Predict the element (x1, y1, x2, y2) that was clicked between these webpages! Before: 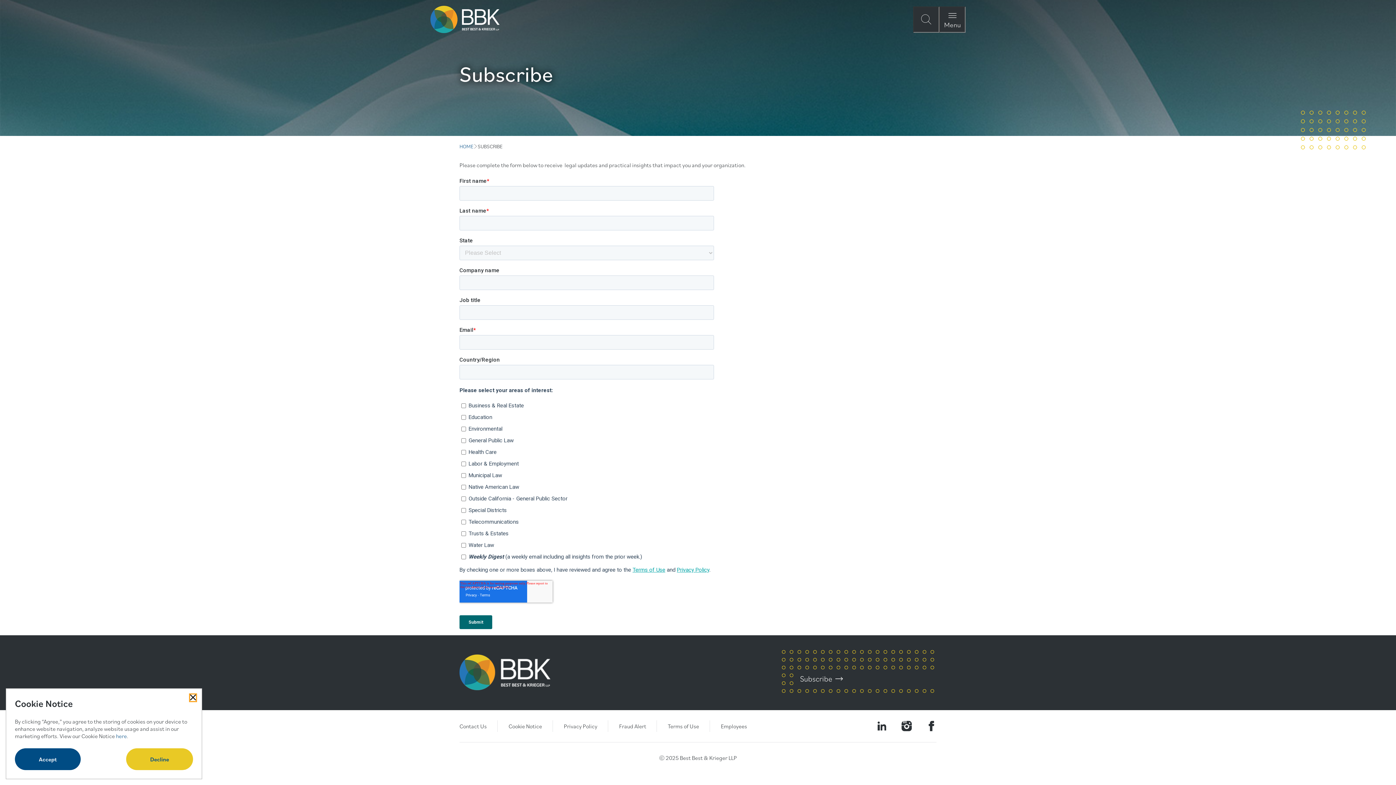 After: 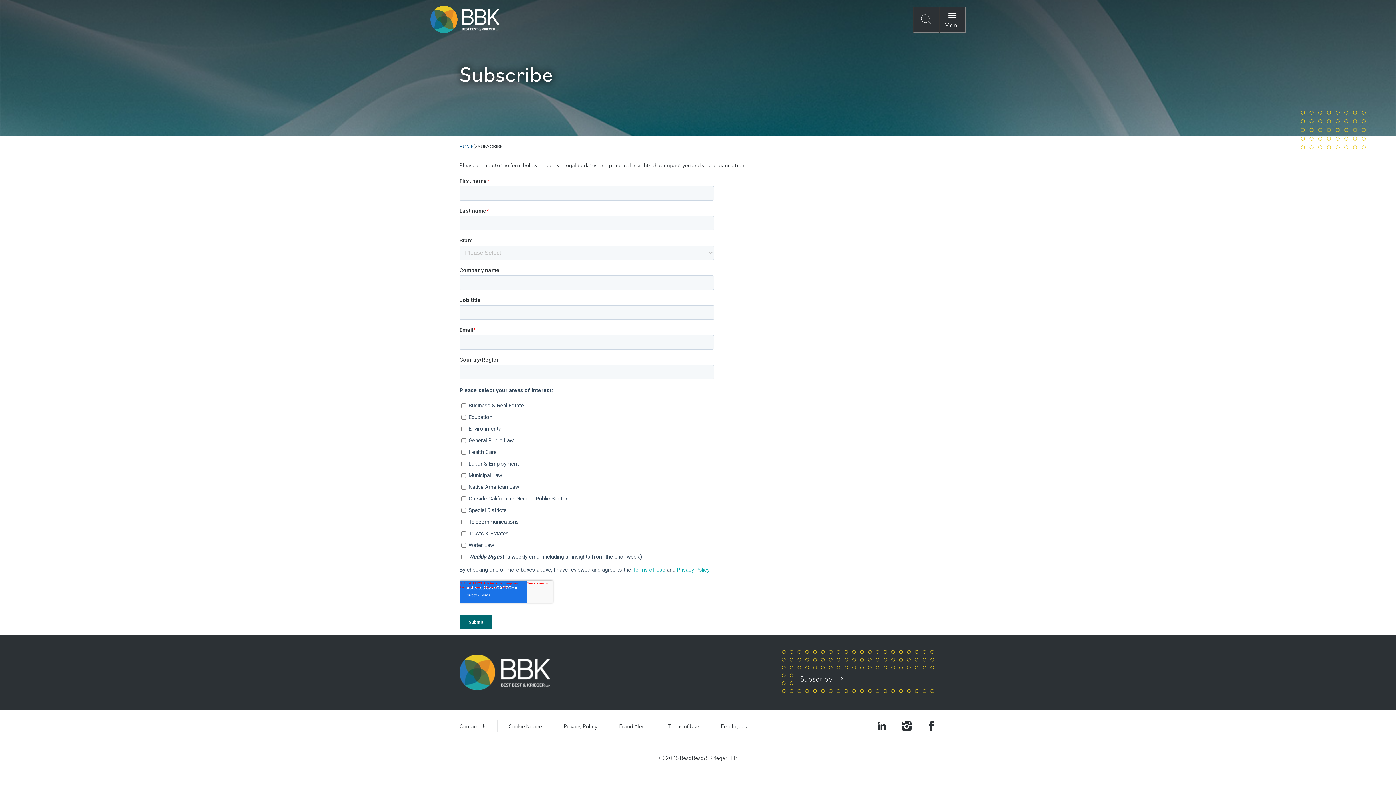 Action: label: Close Cookies Popup bbox: (190, 694, 196, 701)